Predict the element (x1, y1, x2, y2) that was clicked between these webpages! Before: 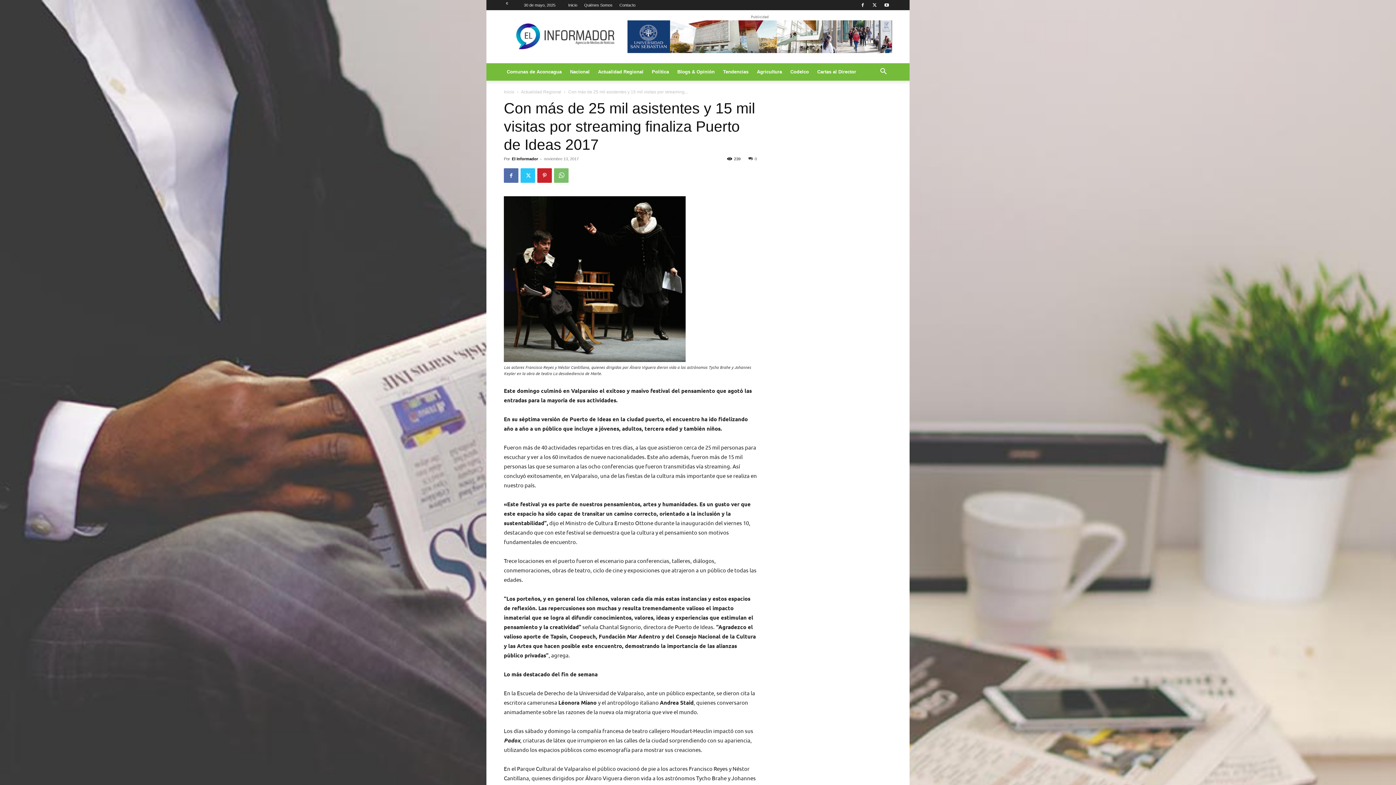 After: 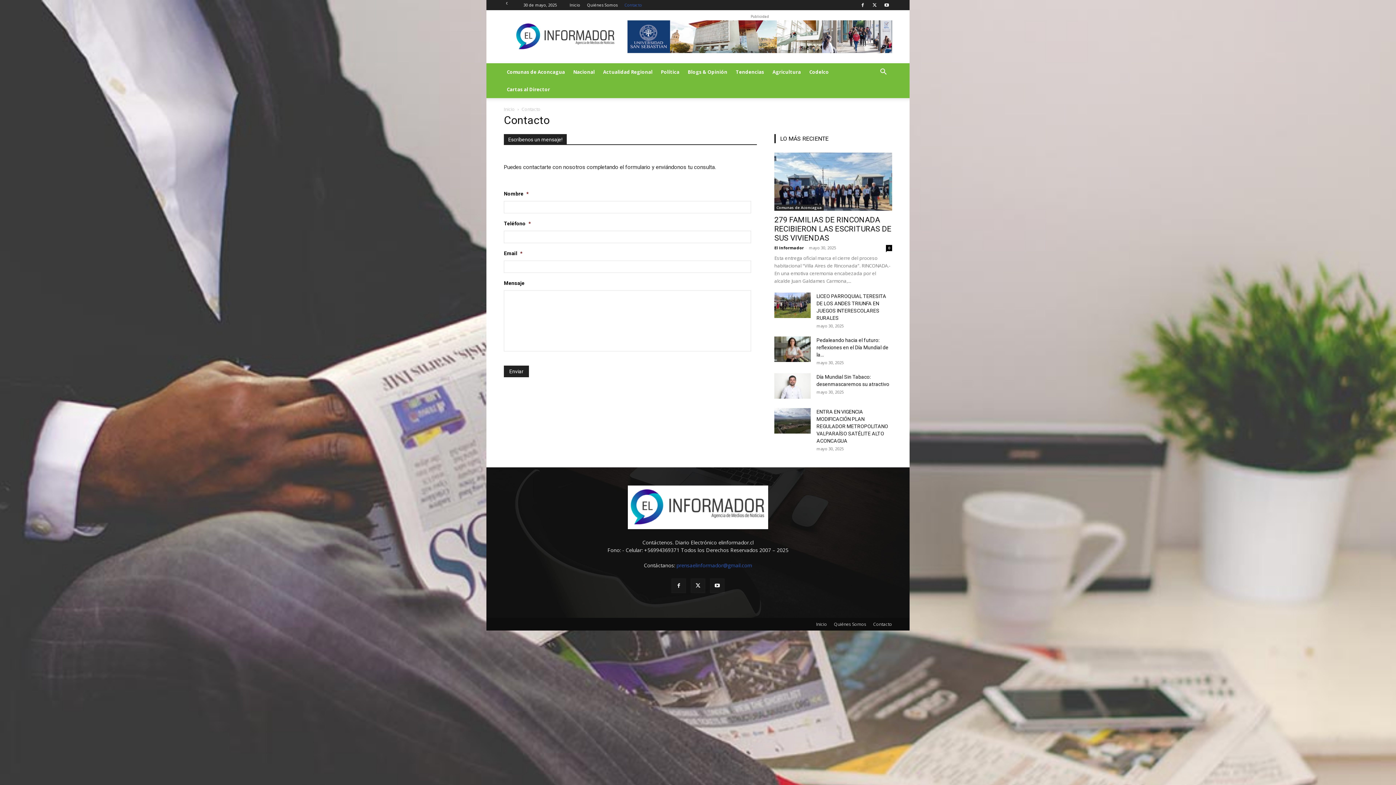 Action: label: Contacto bbox: (619, 2, 635, 7)